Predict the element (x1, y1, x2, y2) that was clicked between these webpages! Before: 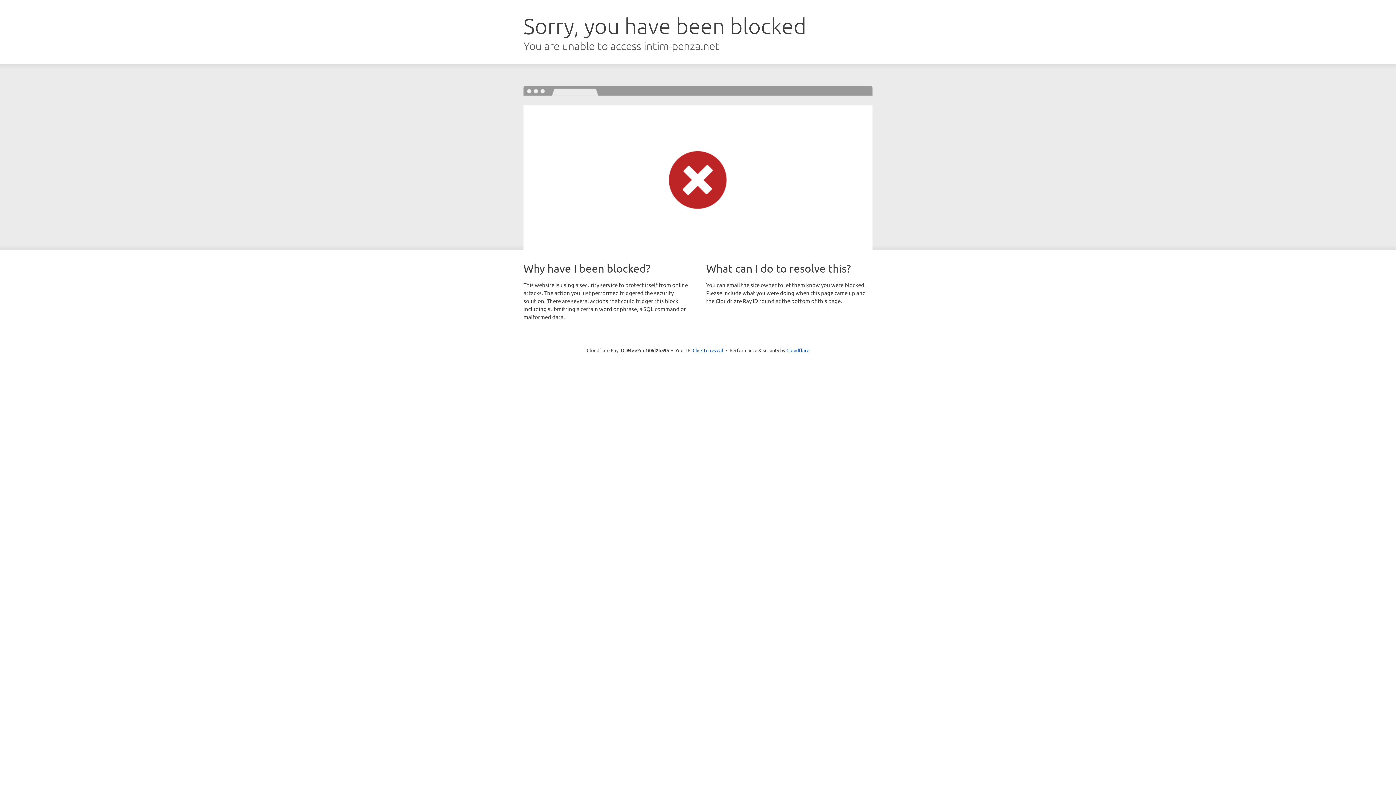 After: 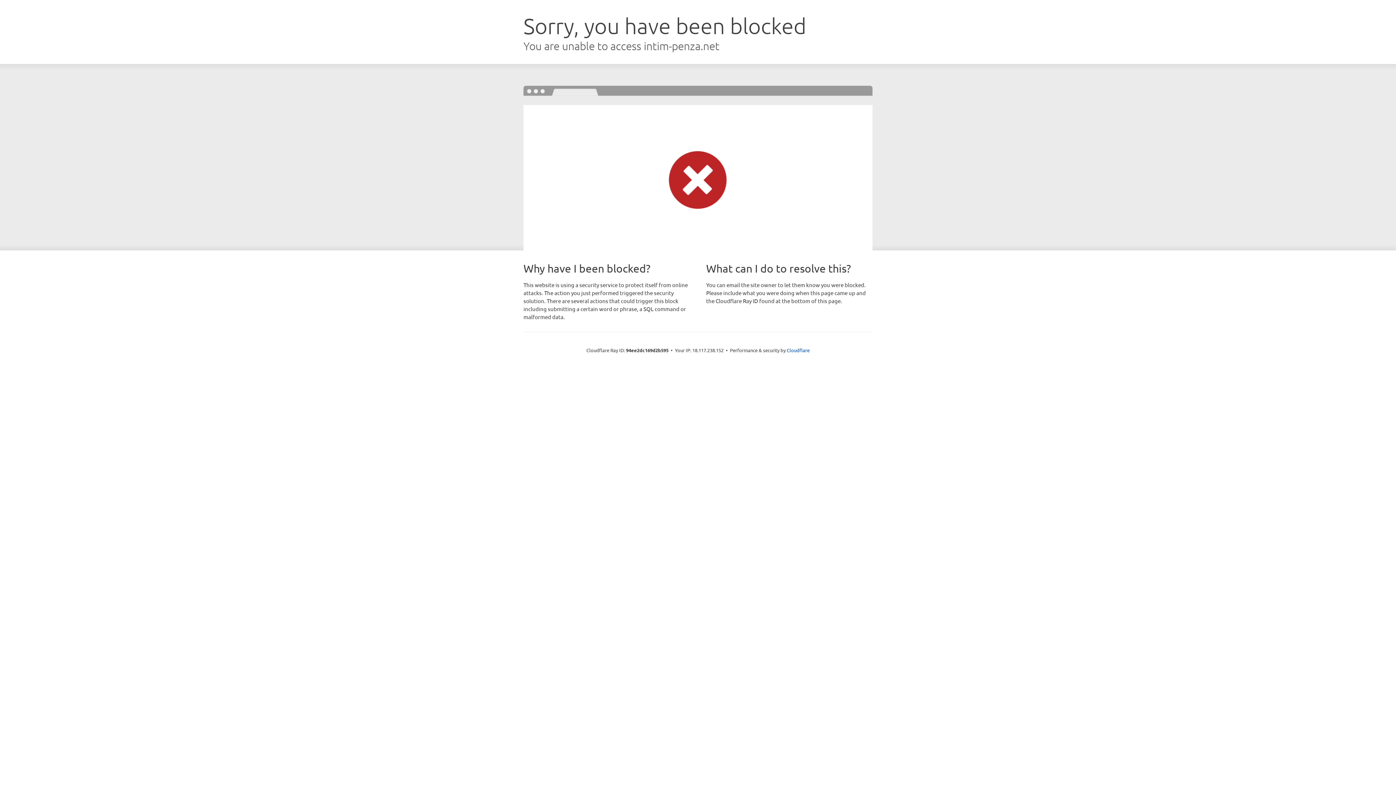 Action: bbox: (692, 346, 723, 353) label: Click to reveal